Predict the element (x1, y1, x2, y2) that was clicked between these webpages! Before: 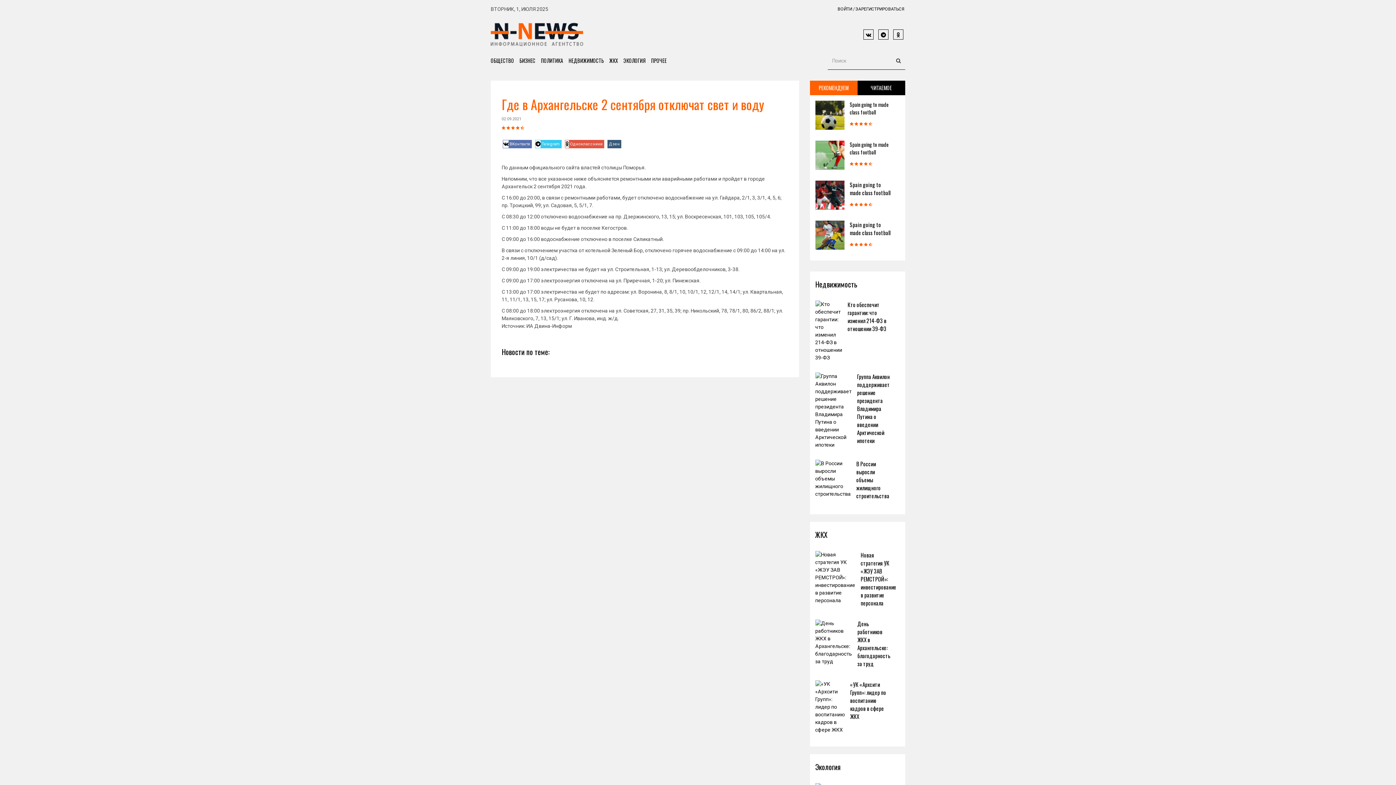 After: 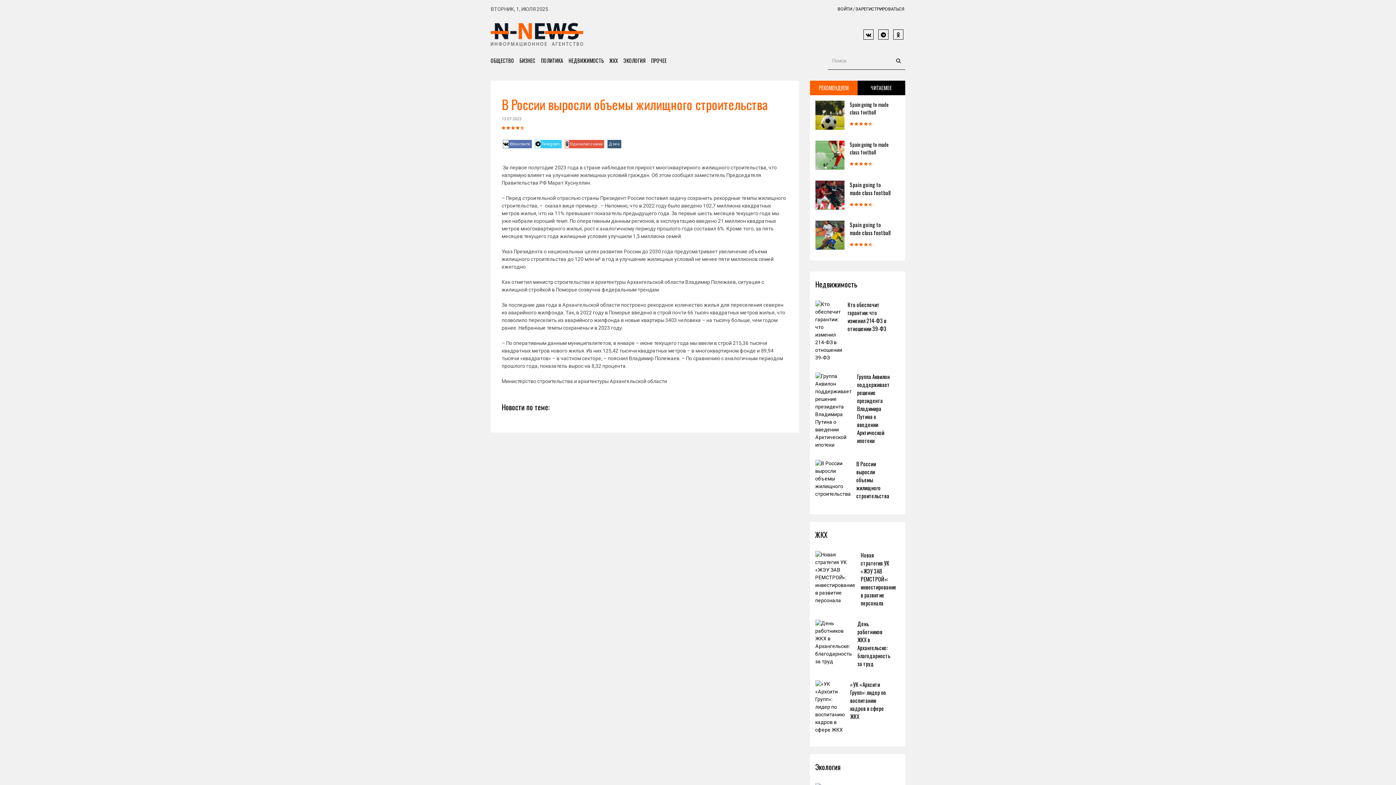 Action: label: В России выросли объемы жилищного строительства bbox: (856, 460, 889, 500)